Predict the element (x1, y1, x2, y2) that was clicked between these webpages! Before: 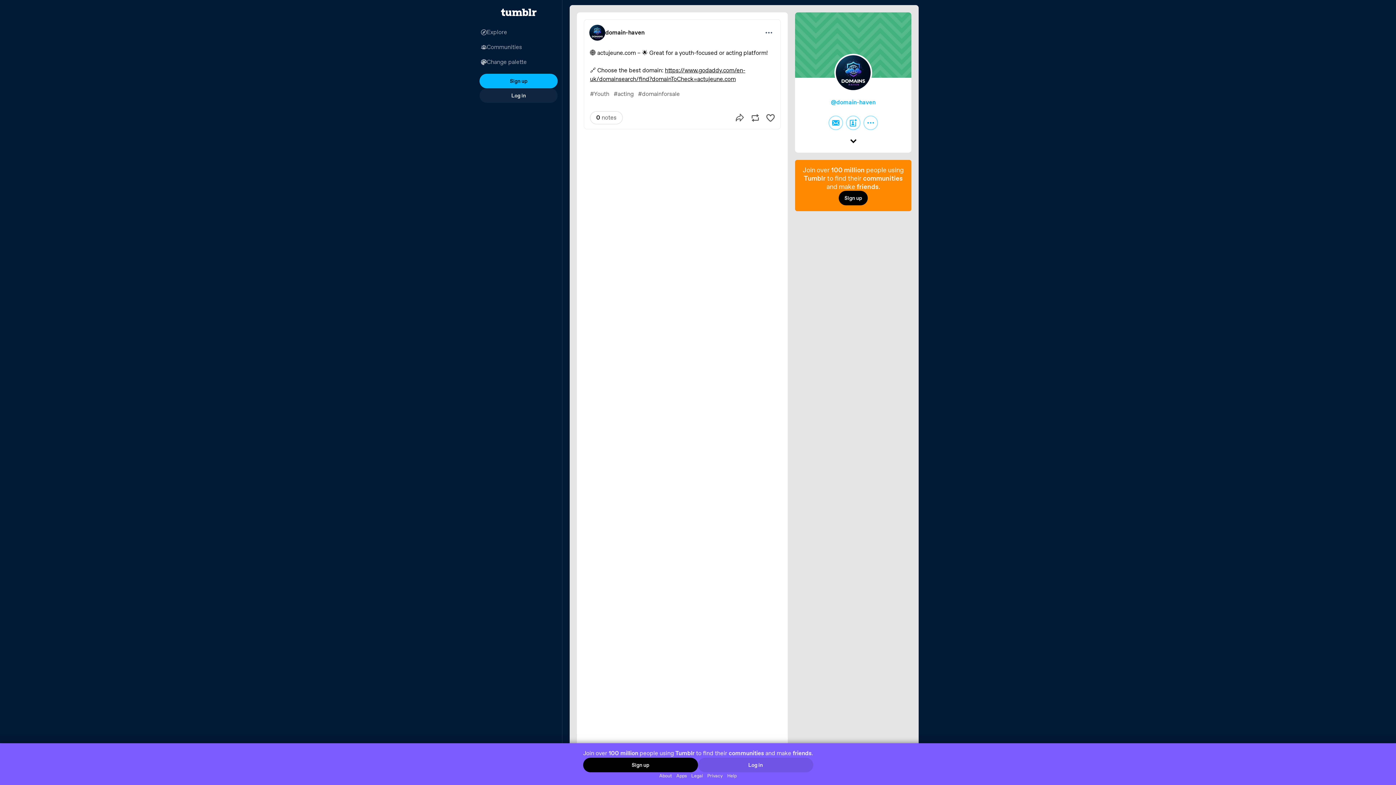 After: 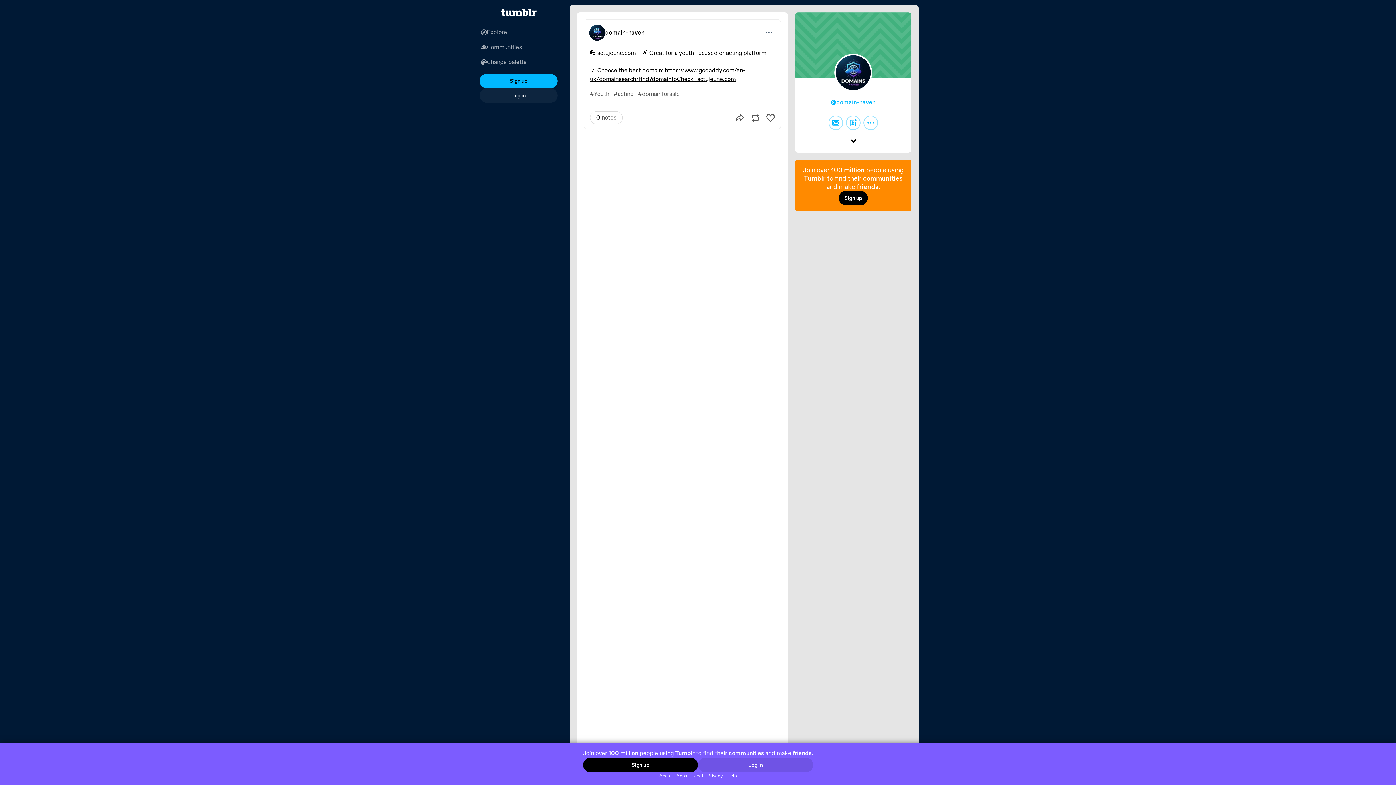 Action: label: Apps bbox: (674, 772, 689, 779)